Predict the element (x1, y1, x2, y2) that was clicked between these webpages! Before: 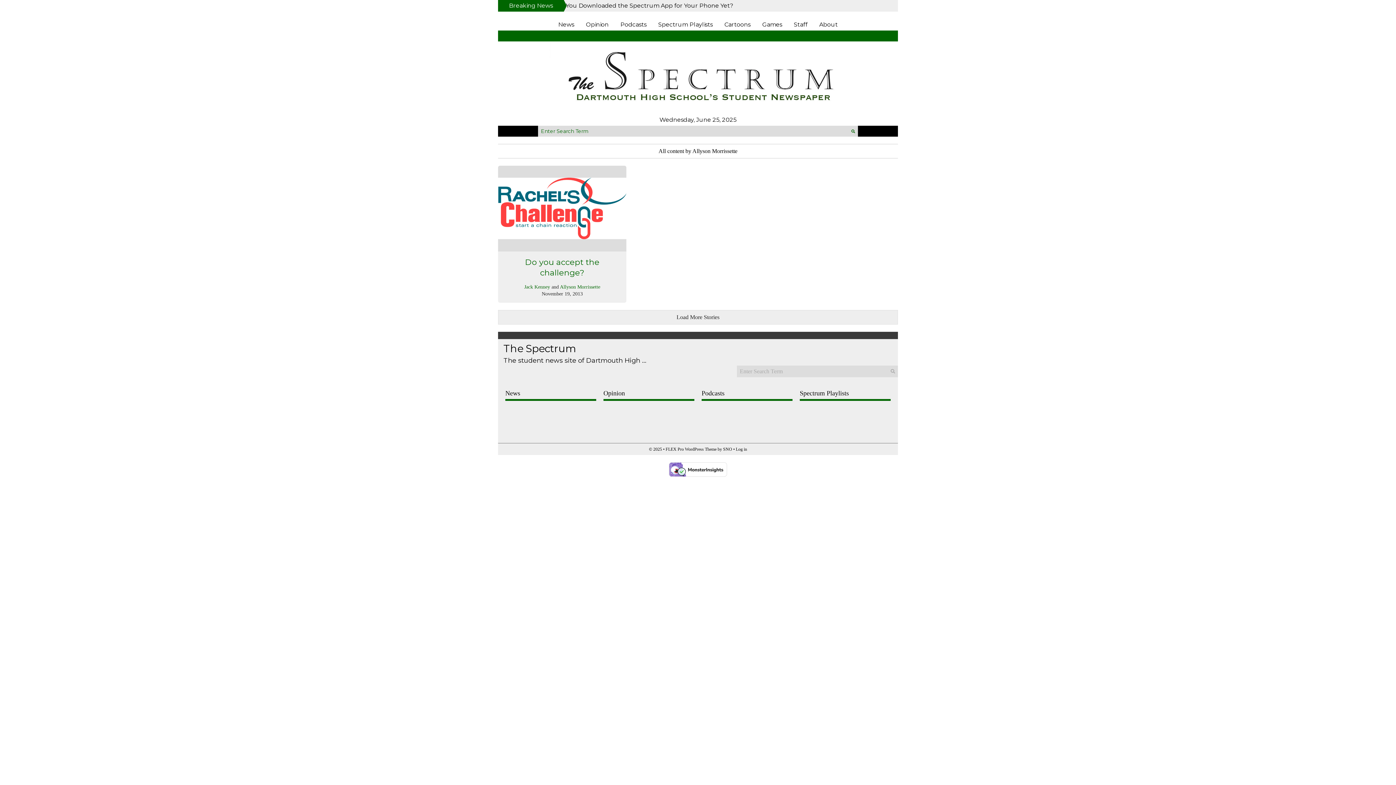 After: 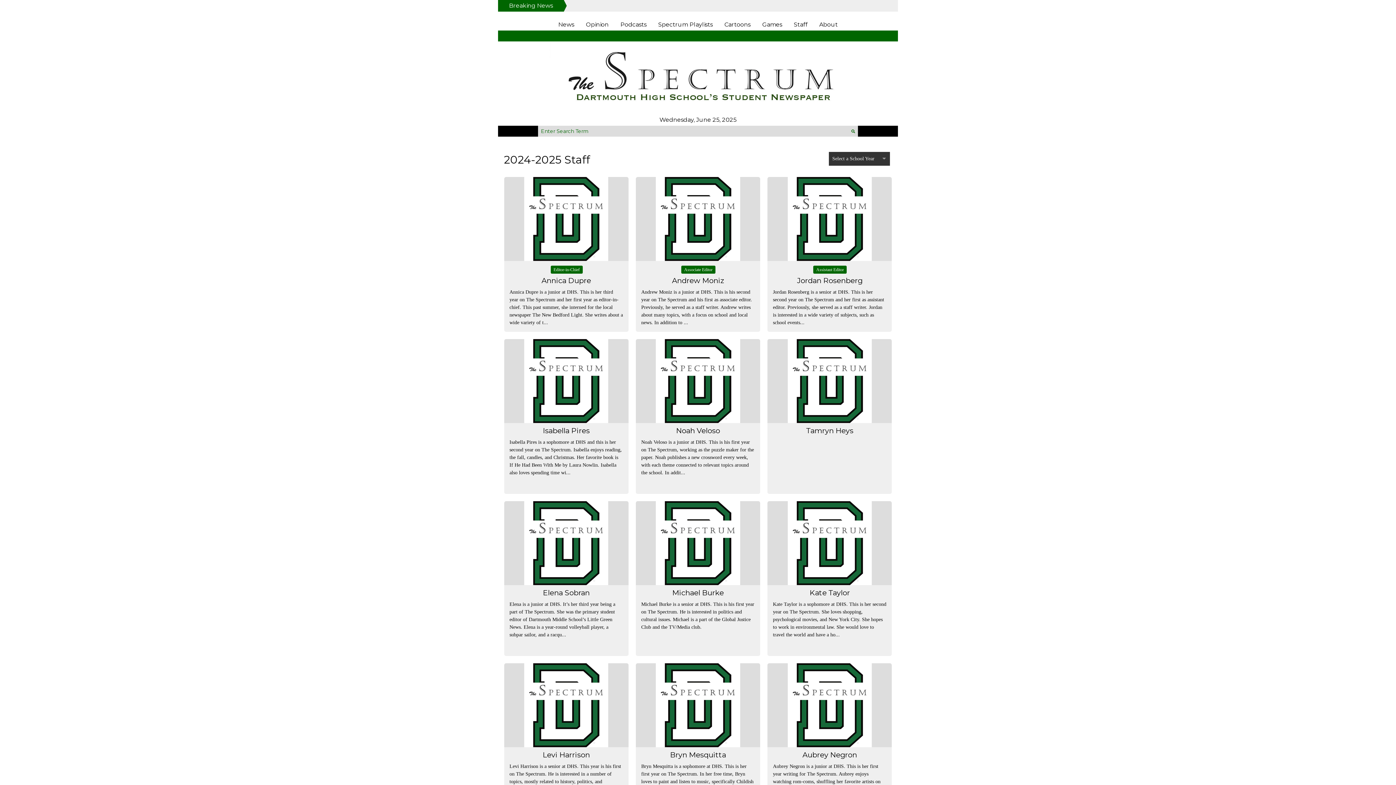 Action: label: Staff bbox: (788, 19, 813, 30)